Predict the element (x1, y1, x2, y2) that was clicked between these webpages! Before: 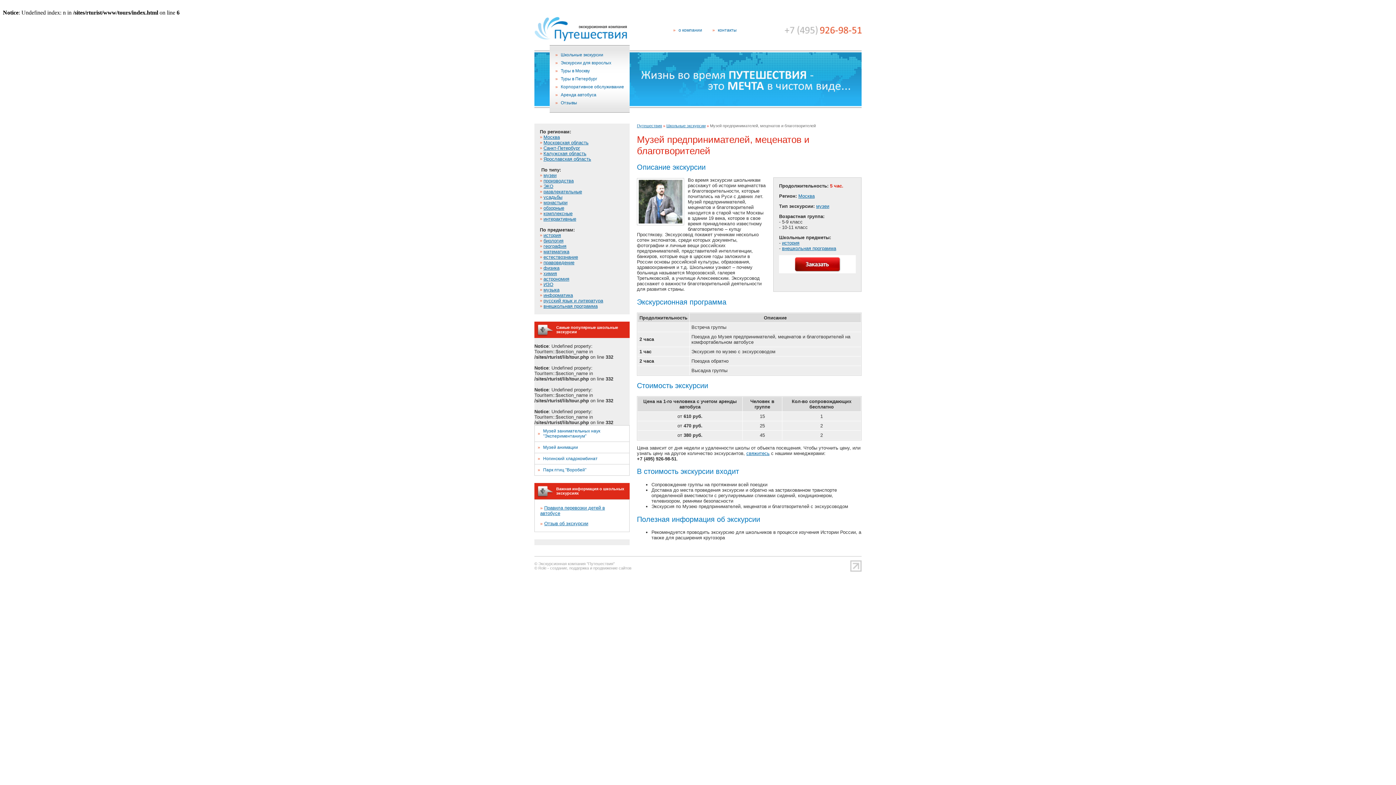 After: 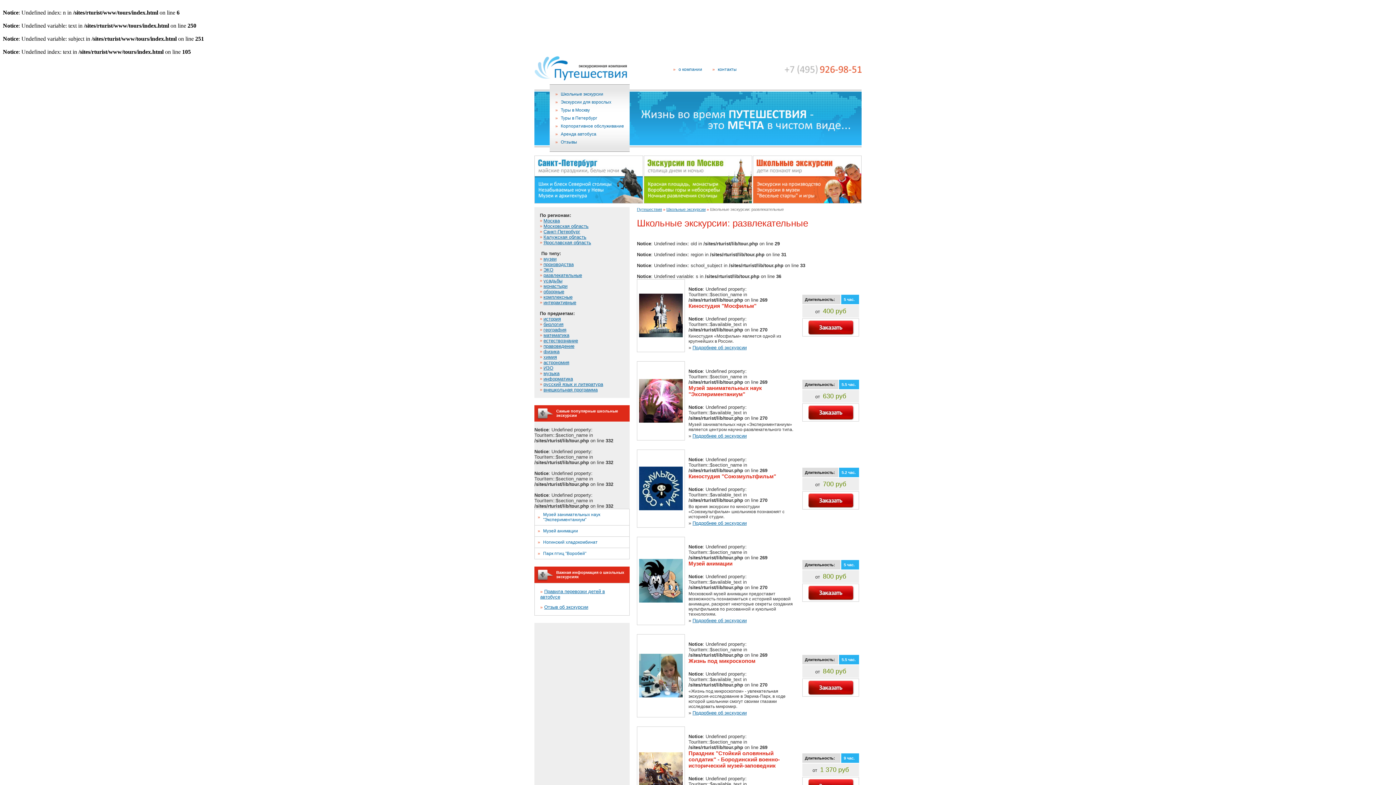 Action: label: развлекательные bbox: (543, 189, 582, 194)